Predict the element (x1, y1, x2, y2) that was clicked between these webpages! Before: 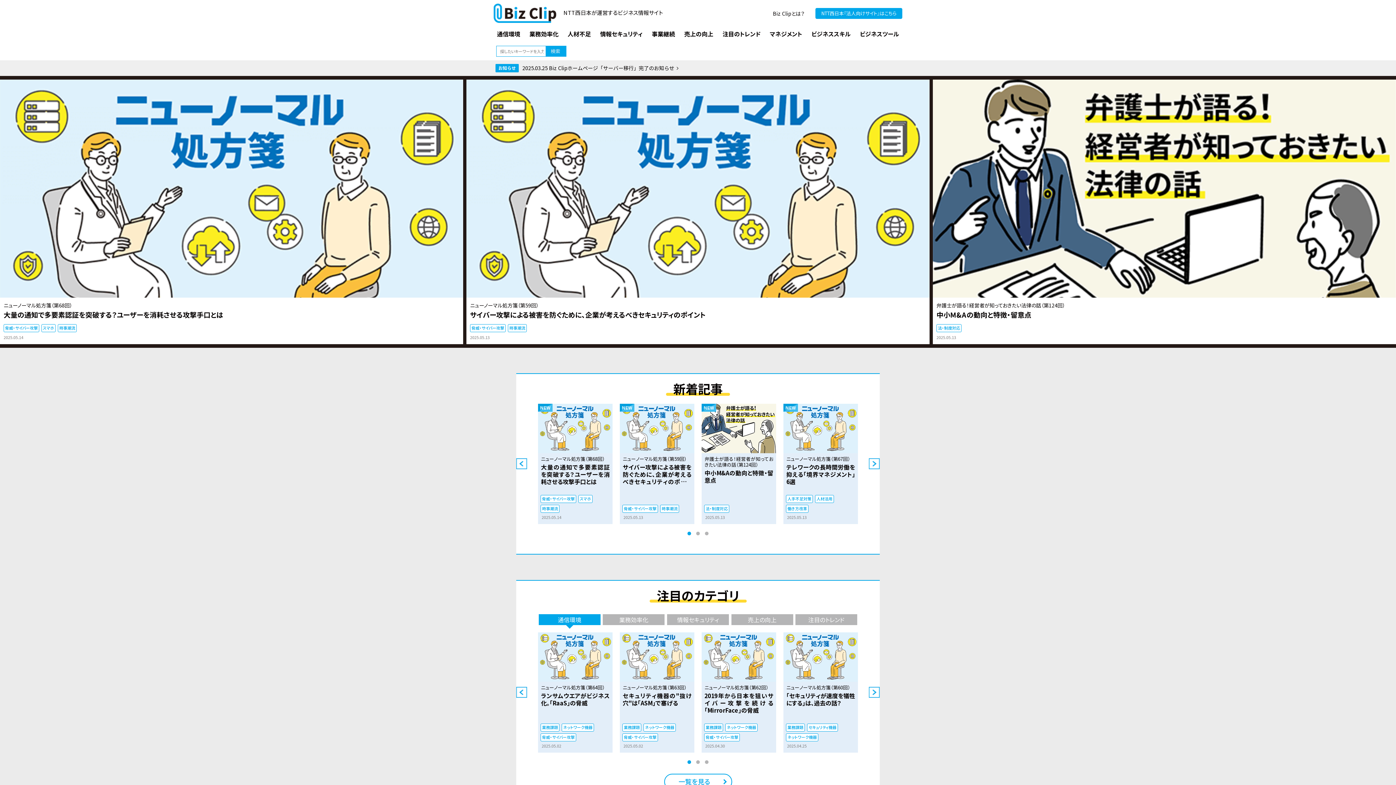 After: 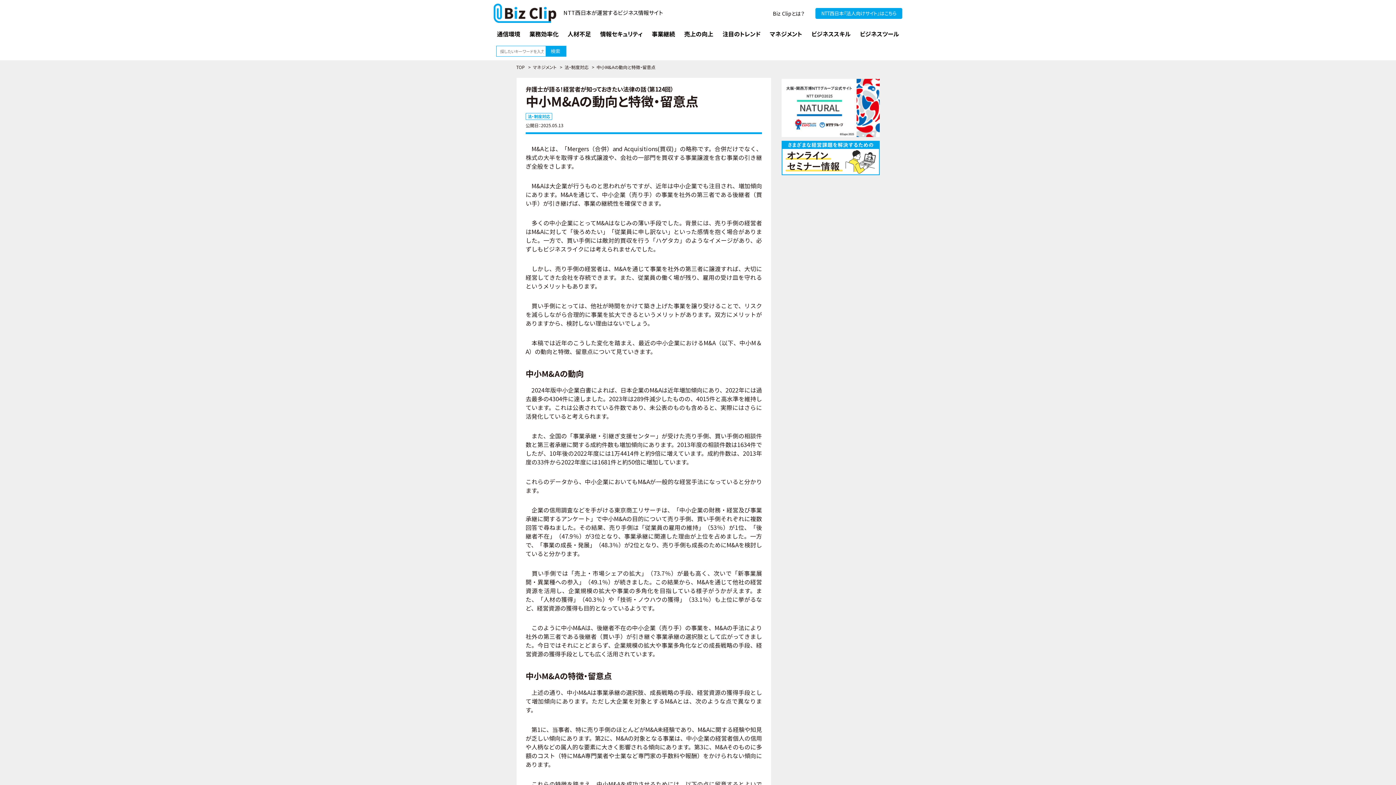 Action: bbox: (701, 403, 776, 524)